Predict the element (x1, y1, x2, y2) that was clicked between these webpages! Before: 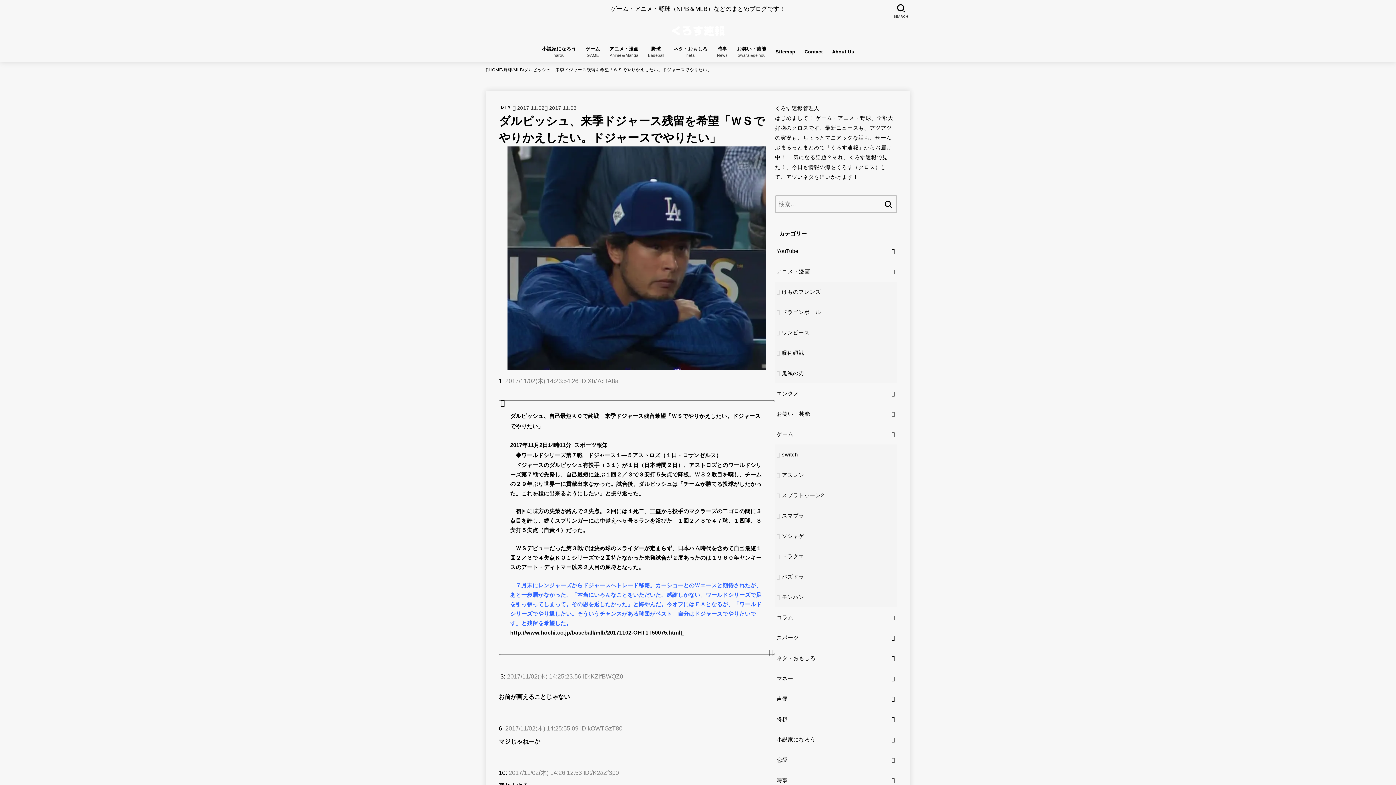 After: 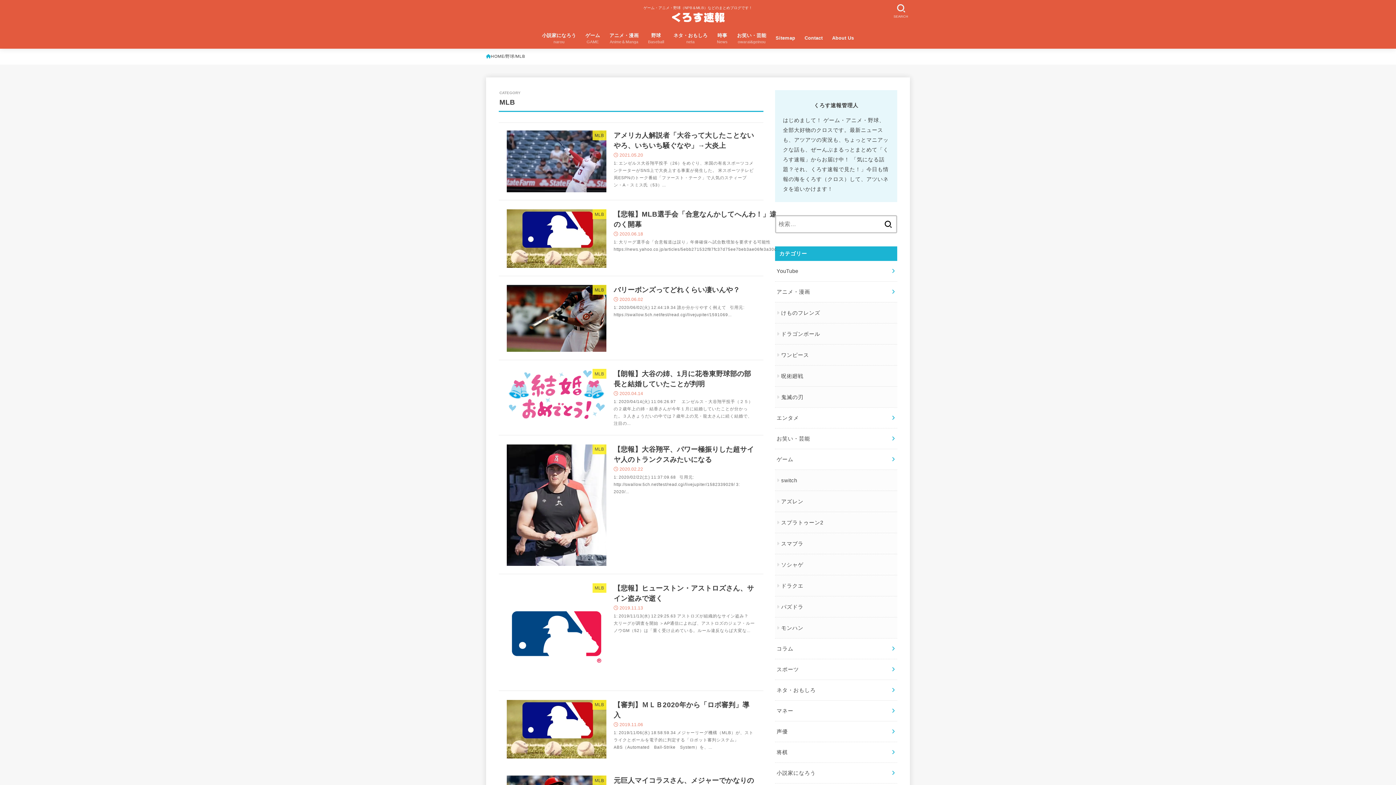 Action: bbox: (501, 105, 510, 110) label: MLB